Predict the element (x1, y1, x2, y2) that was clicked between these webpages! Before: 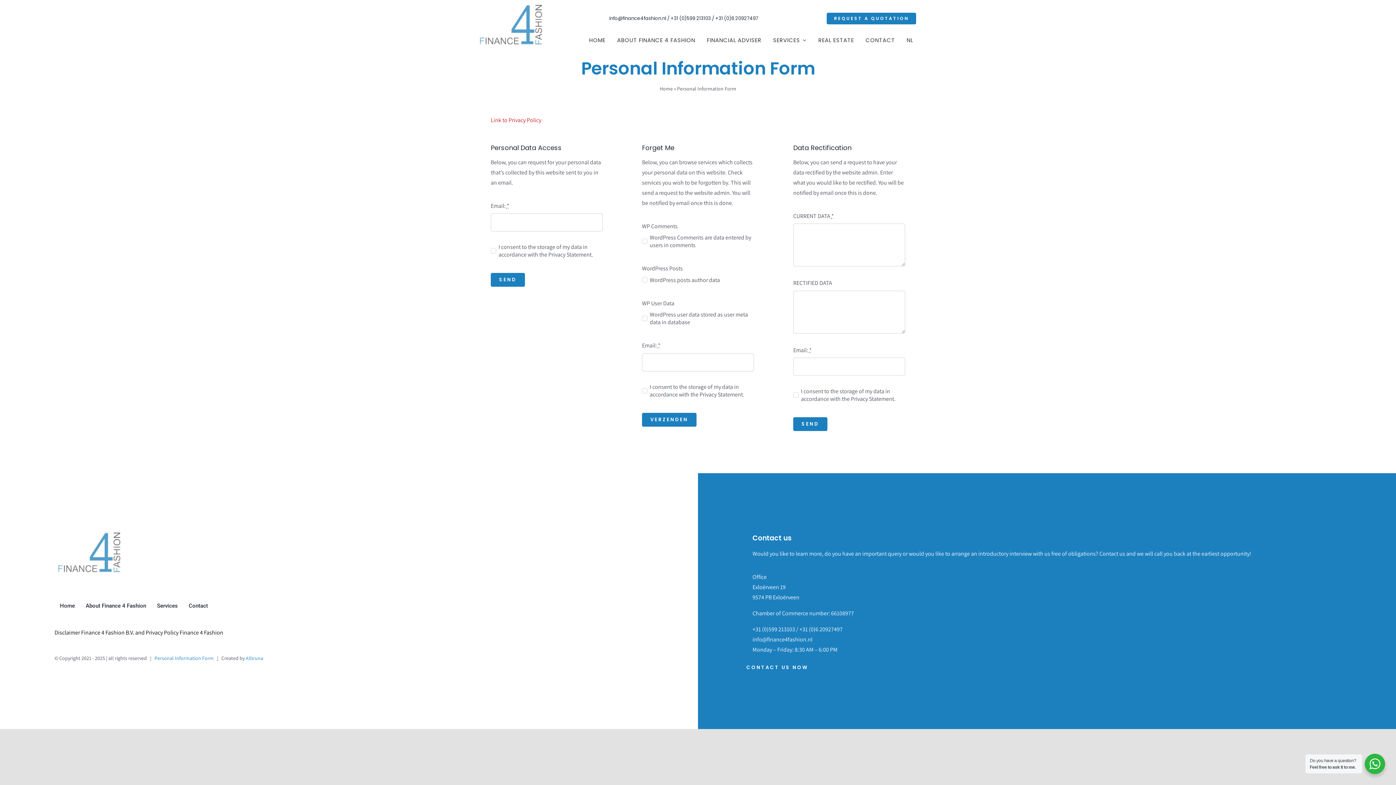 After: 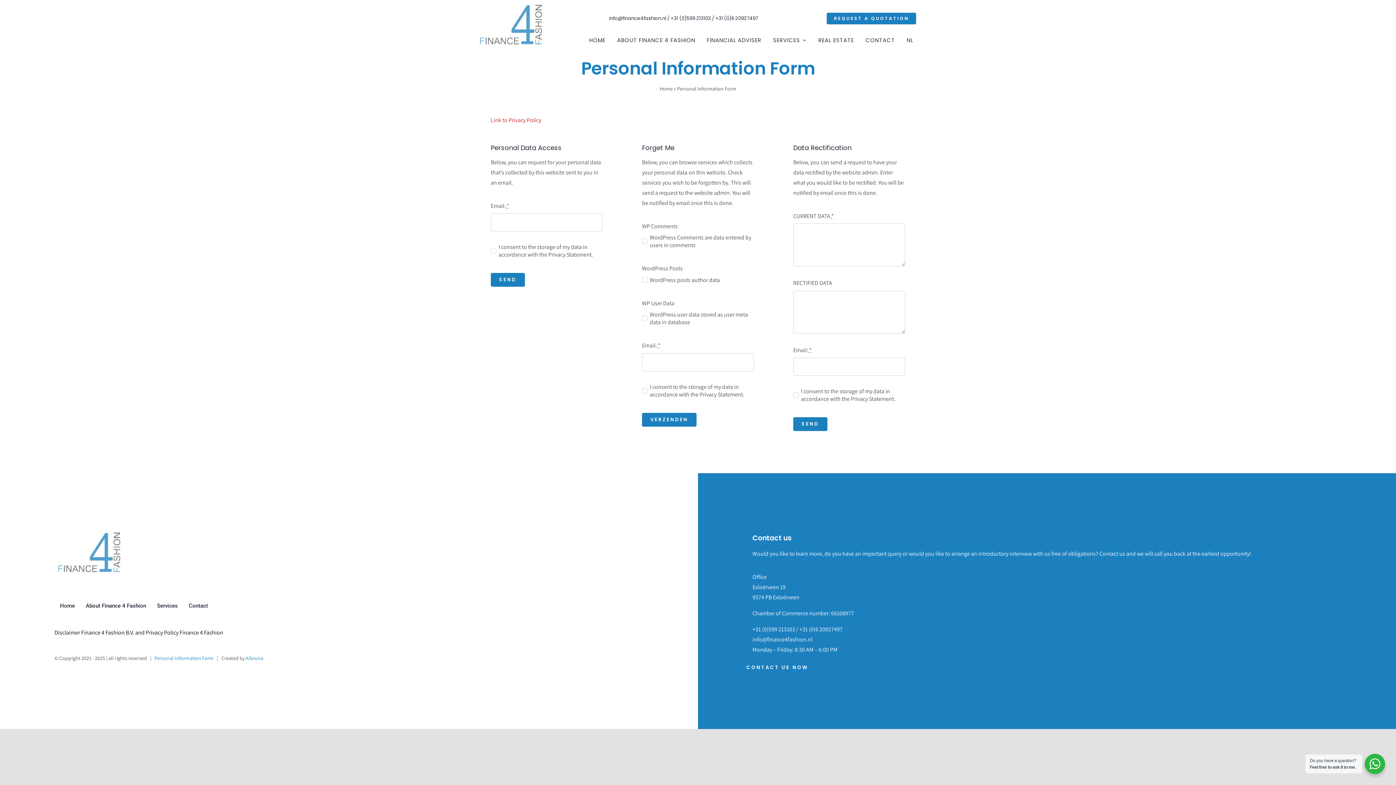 Action: label: Personal Information Form bbox: (154, 655, 213, 661)